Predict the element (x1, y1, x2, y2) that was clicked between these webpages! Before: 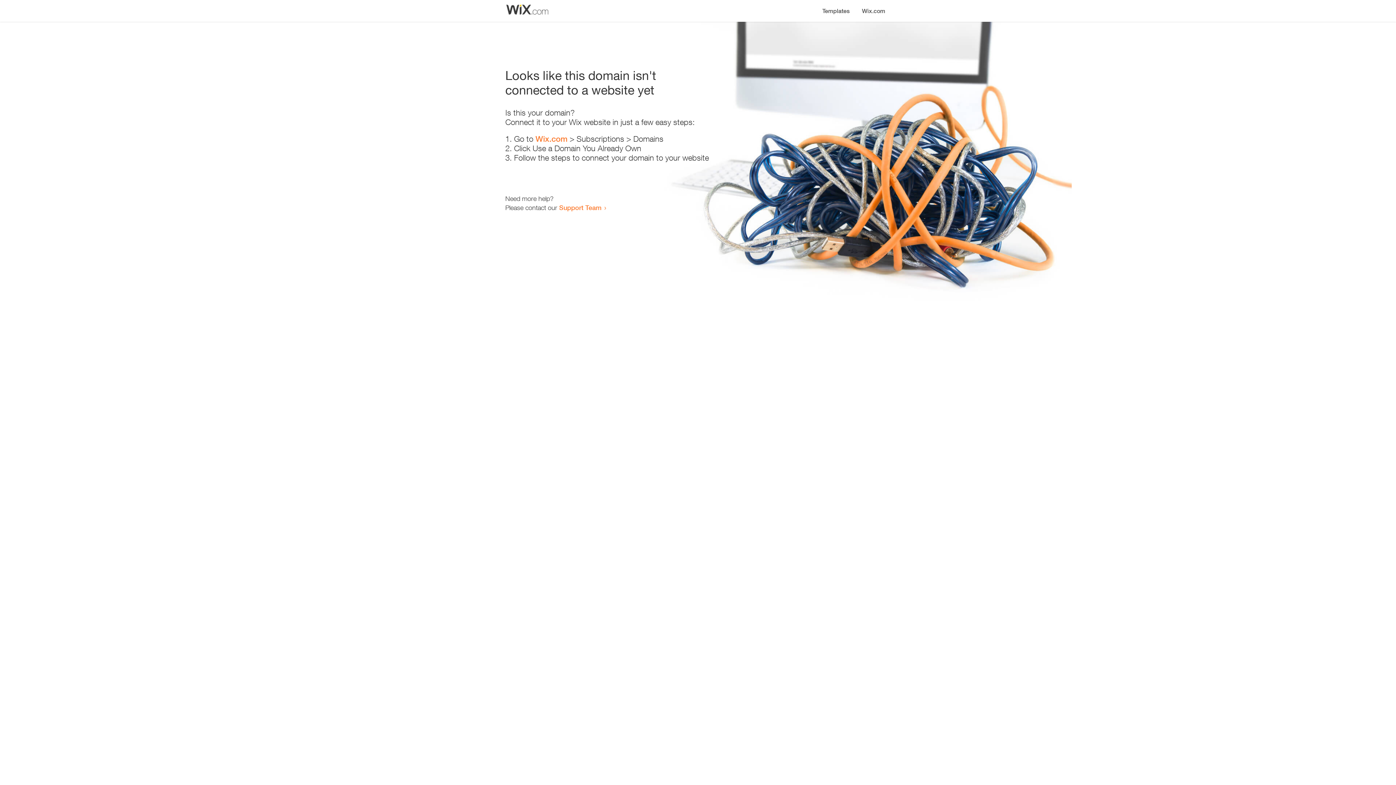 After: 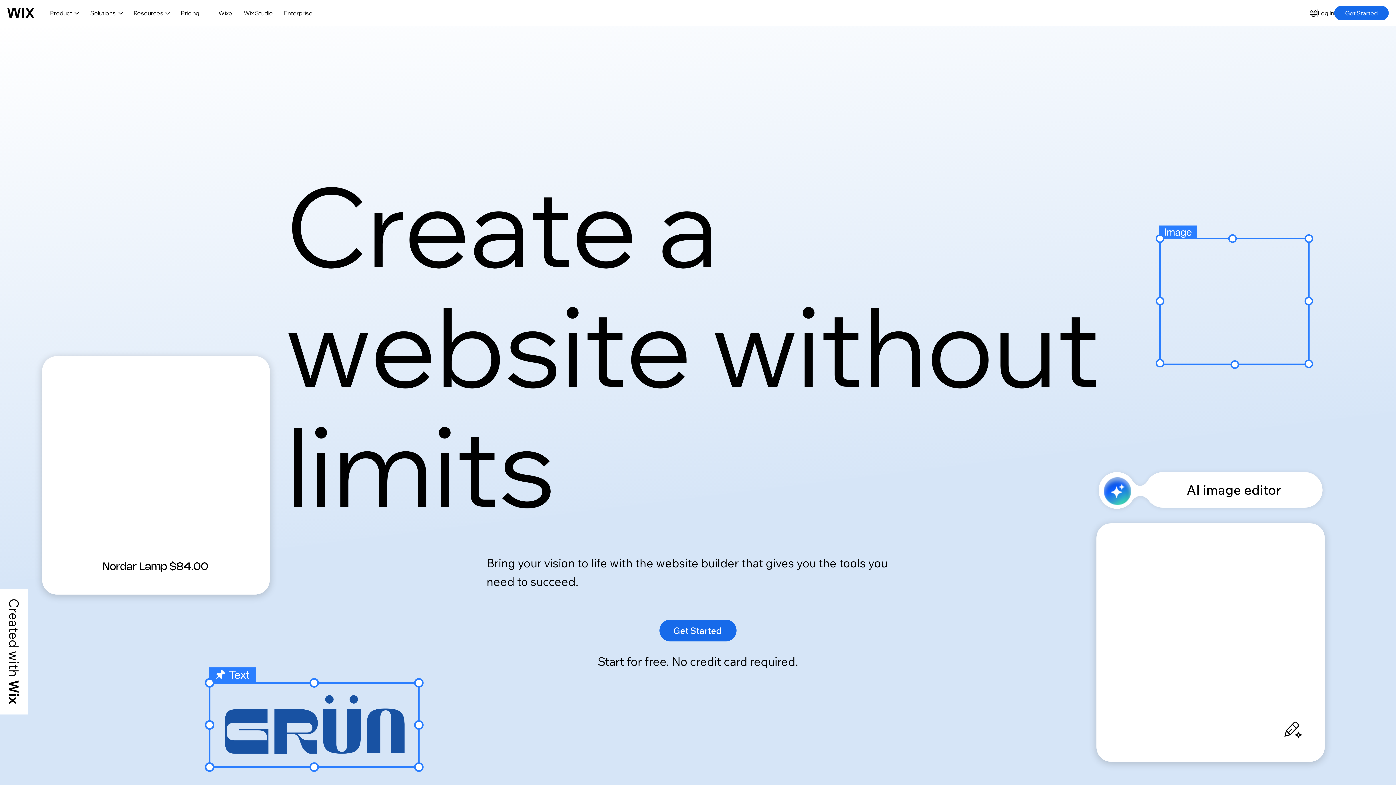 Action: bbox: (856, 0, 890, 14) label: Wix.com